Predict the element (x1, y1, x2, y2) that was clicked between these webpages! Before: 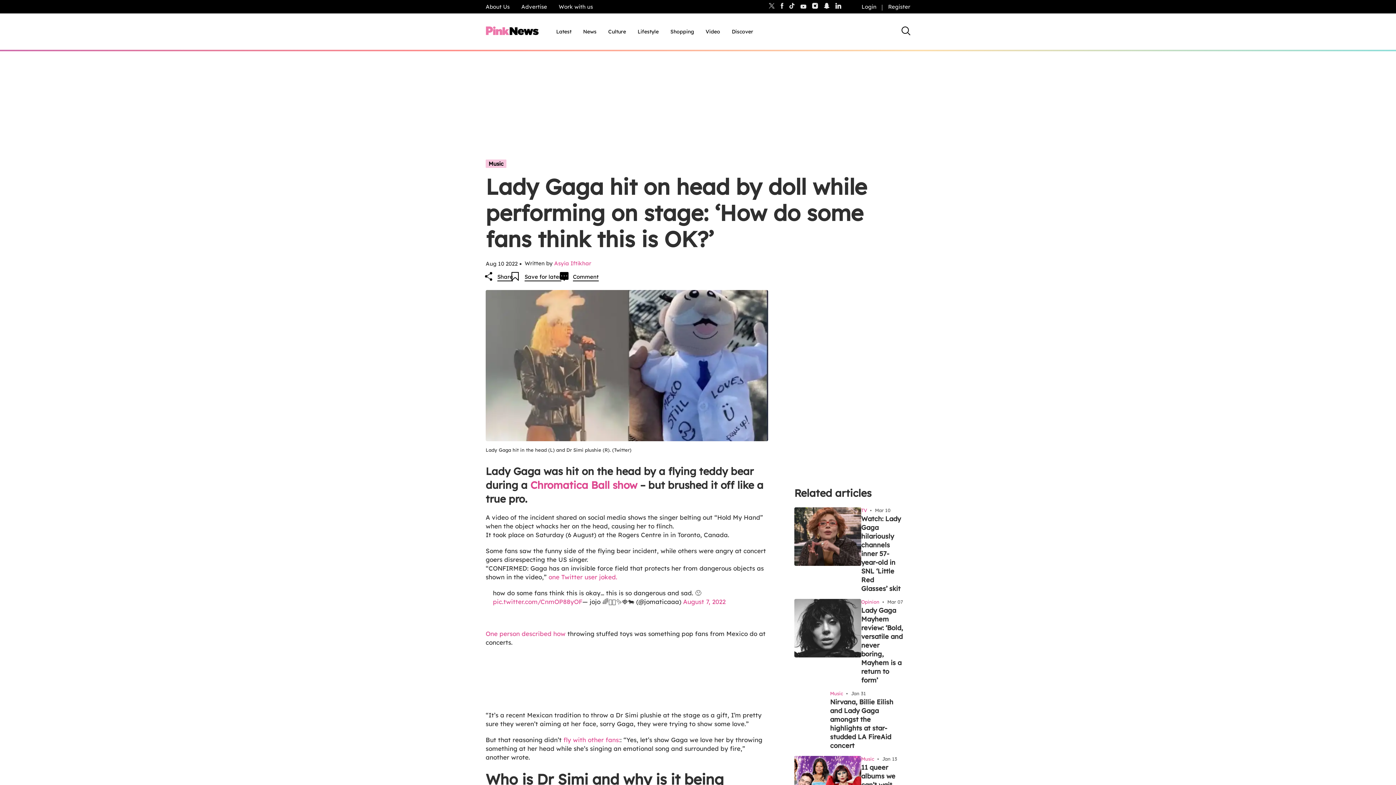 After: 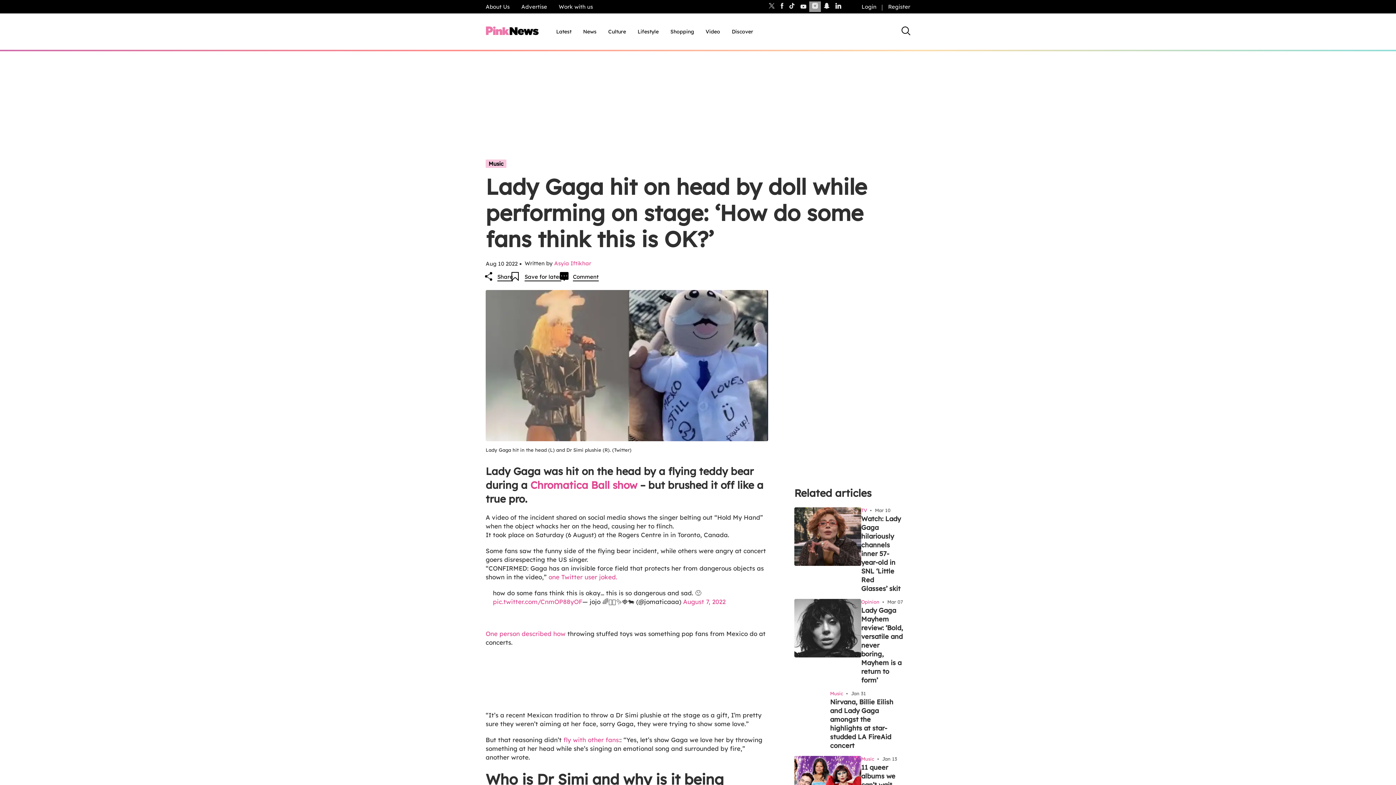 Action: bbox: (809, 1, 821, 12)